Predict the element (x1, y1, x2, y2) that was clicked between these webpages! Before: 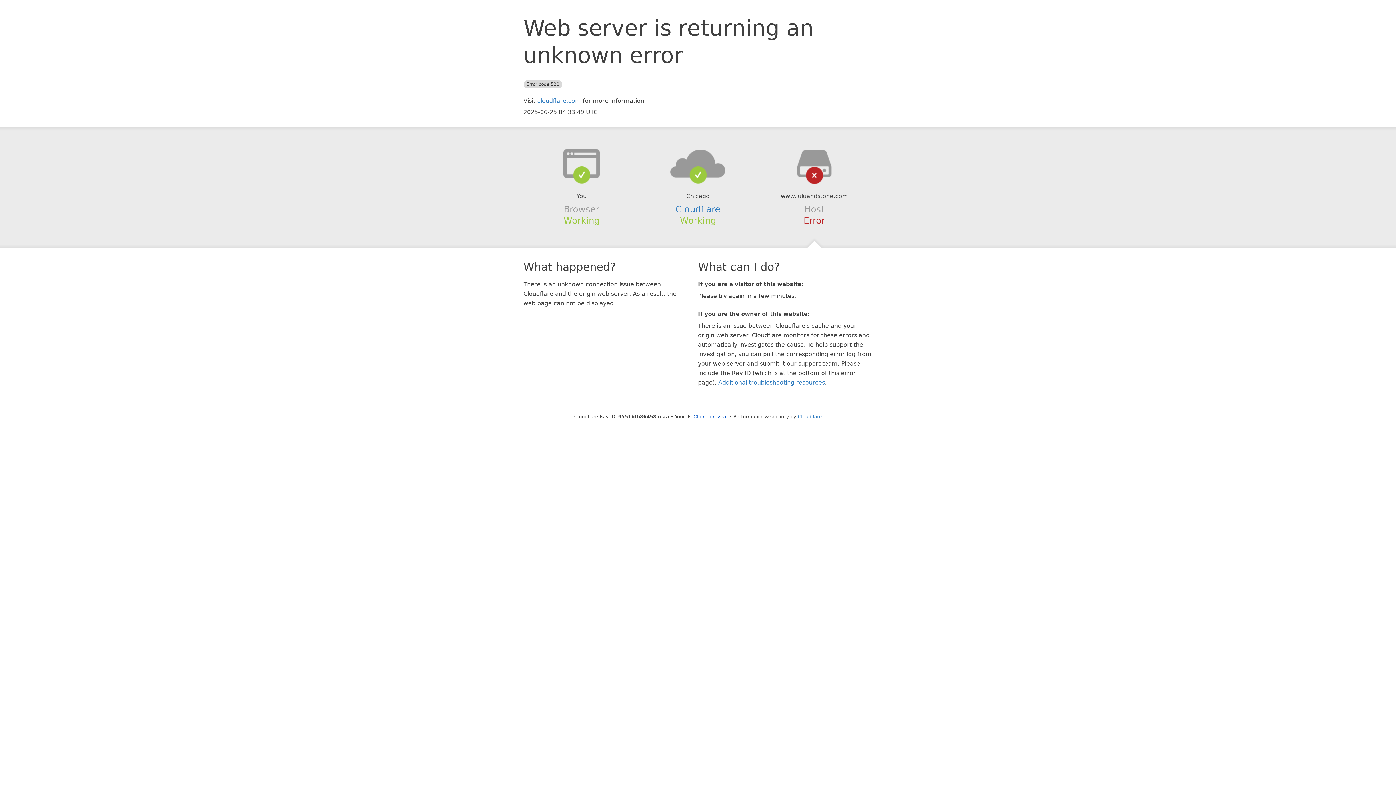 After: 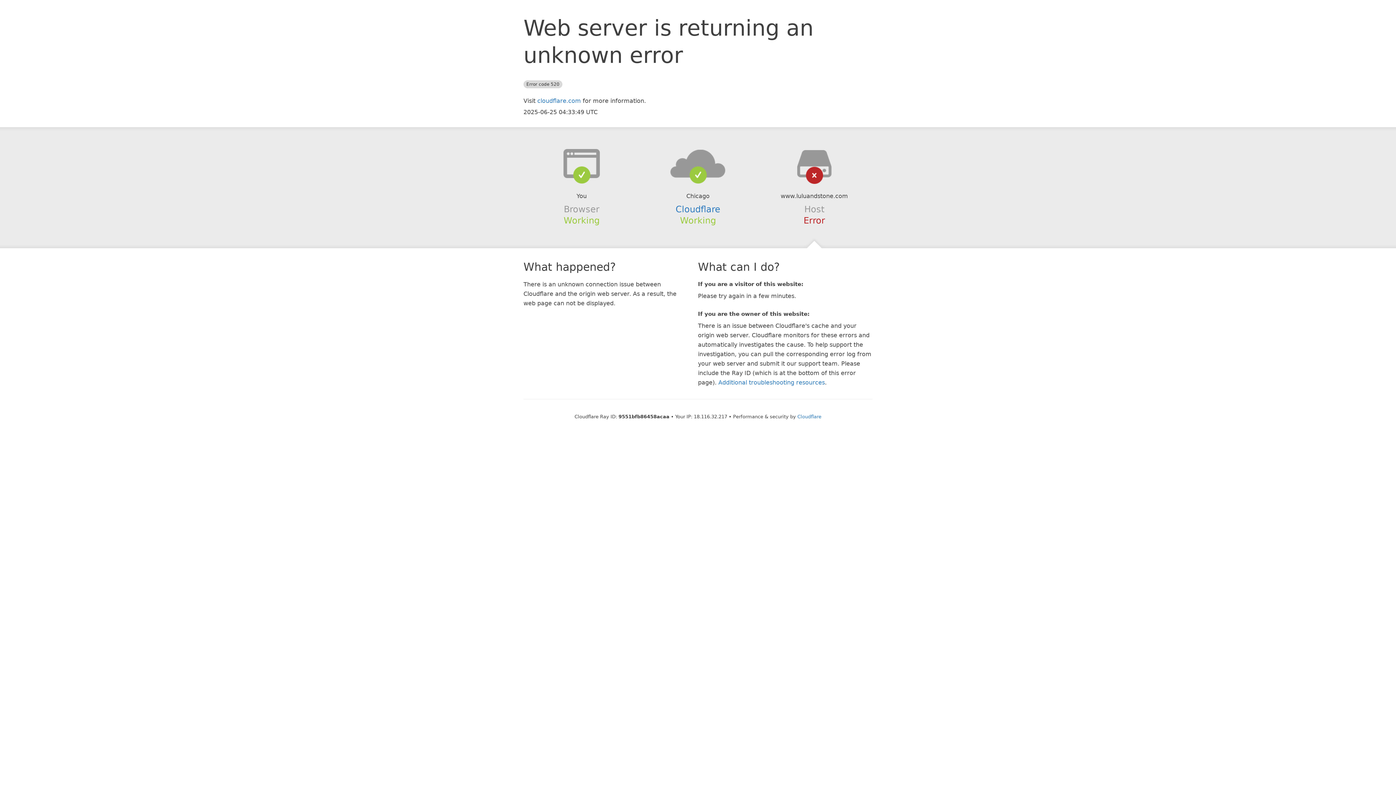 Action: label: Click to reveal bbox: (693, 414, 727, 419)